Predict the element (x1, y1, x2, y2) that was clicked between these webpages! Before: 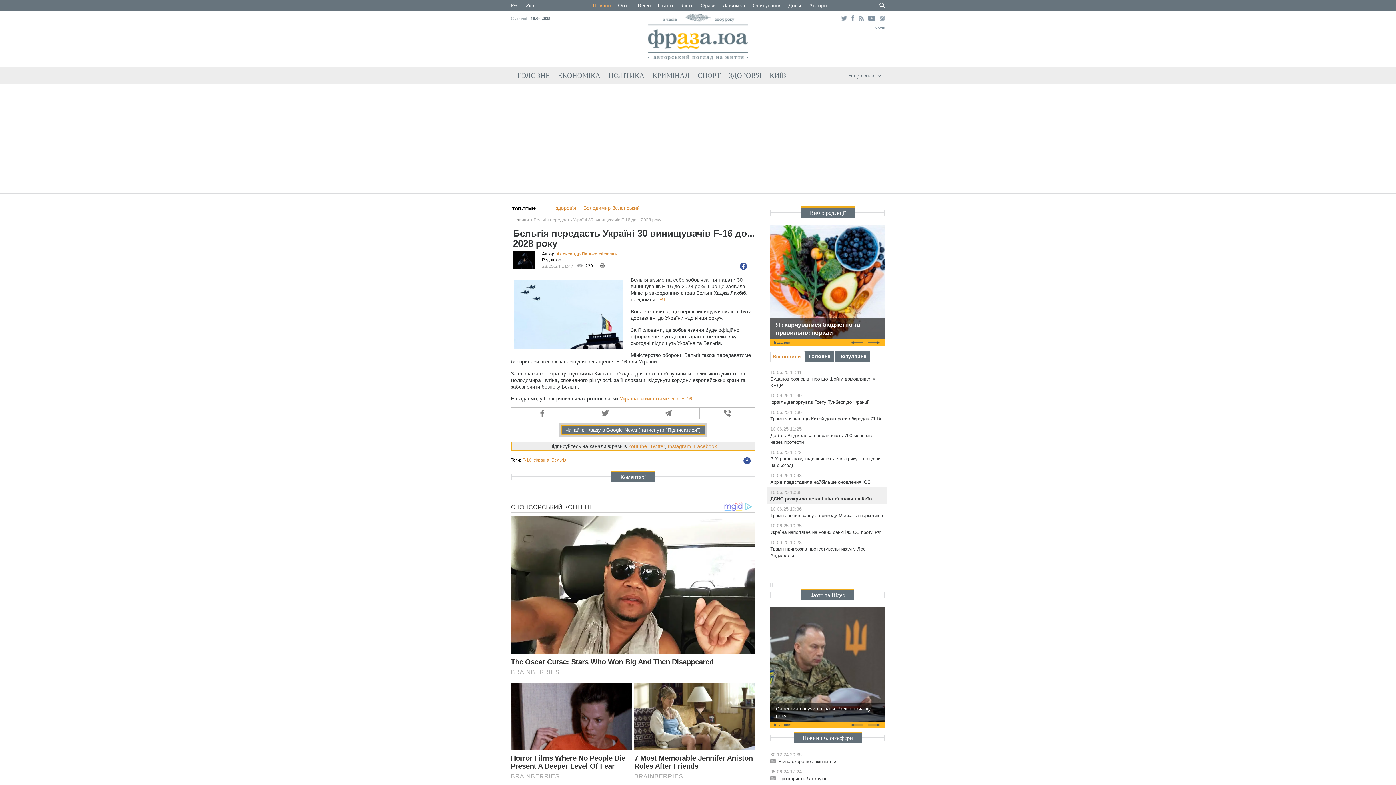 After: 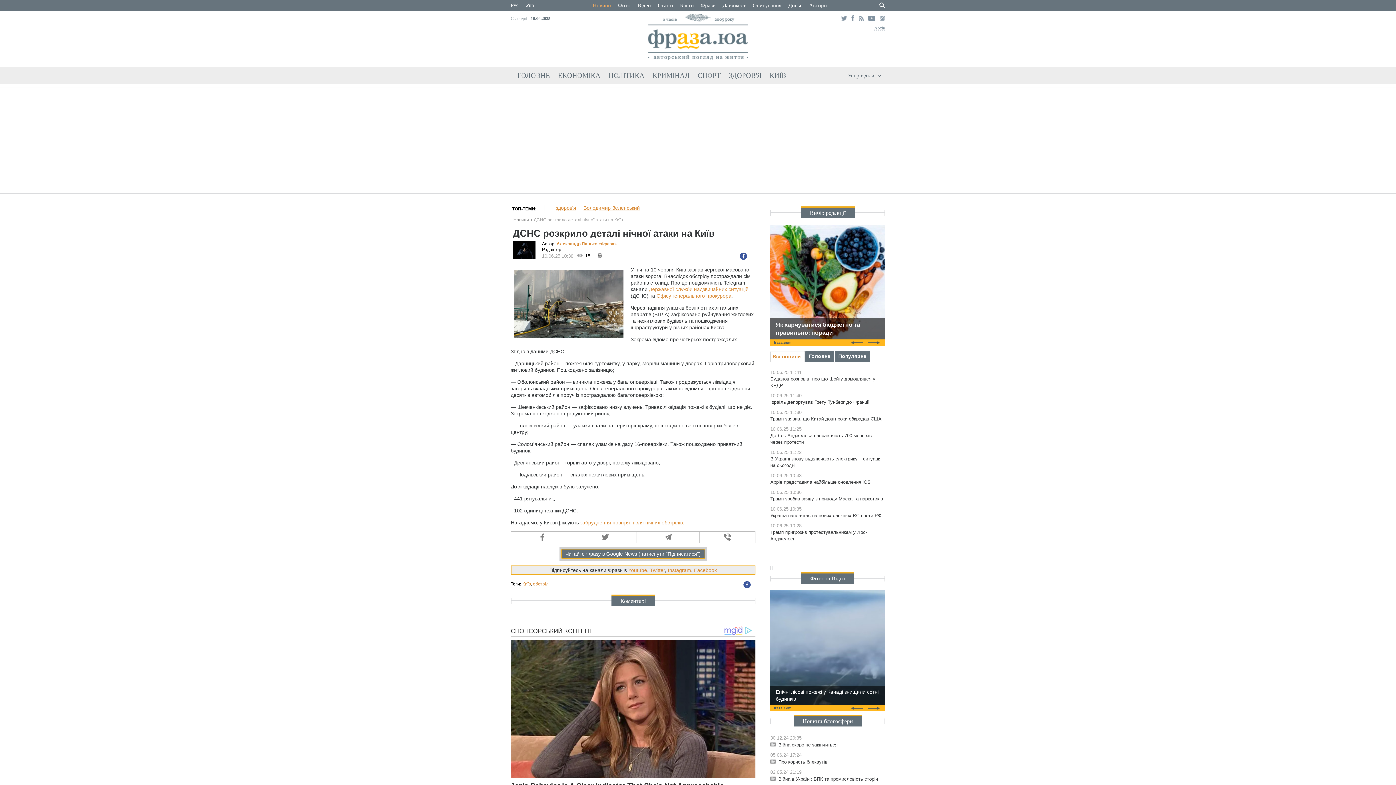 Action: bbox: (766, 487, 889, 504) label: 10.06.25 10:38

ДСНС розкрило деталі нічної атаки на Київ